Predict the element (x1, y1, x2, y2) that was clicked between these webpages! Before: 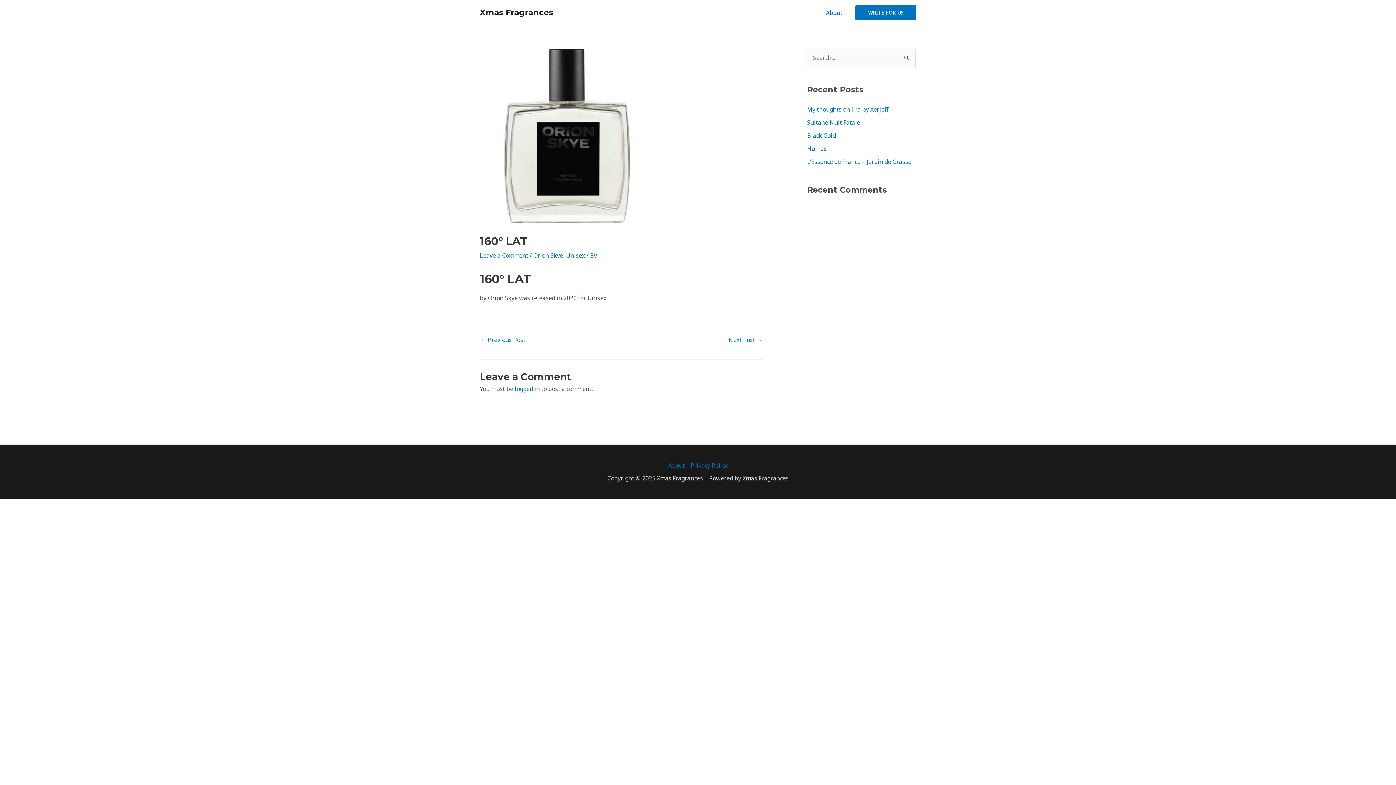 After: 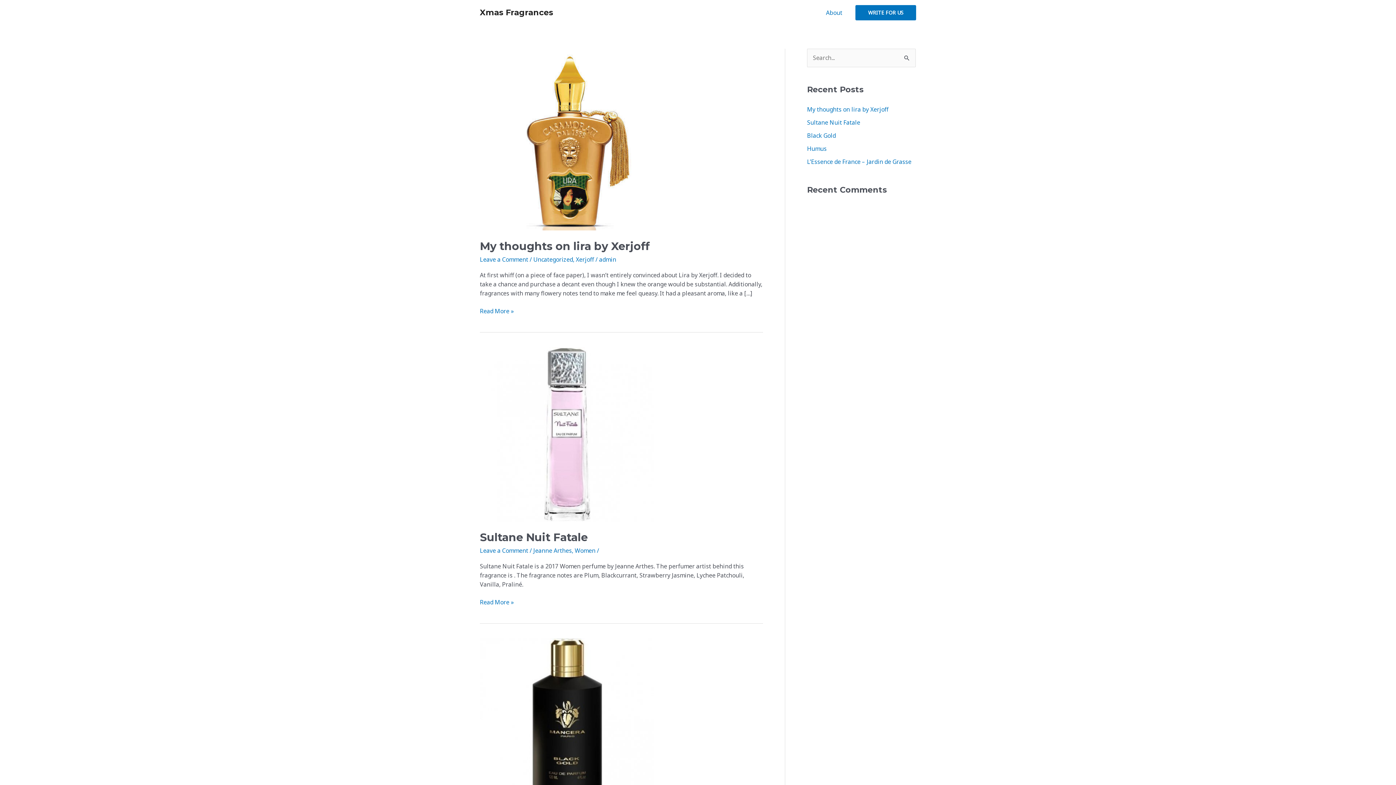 Action: label: Xmas Fragrances bbox: (480, 7, 553, 17)